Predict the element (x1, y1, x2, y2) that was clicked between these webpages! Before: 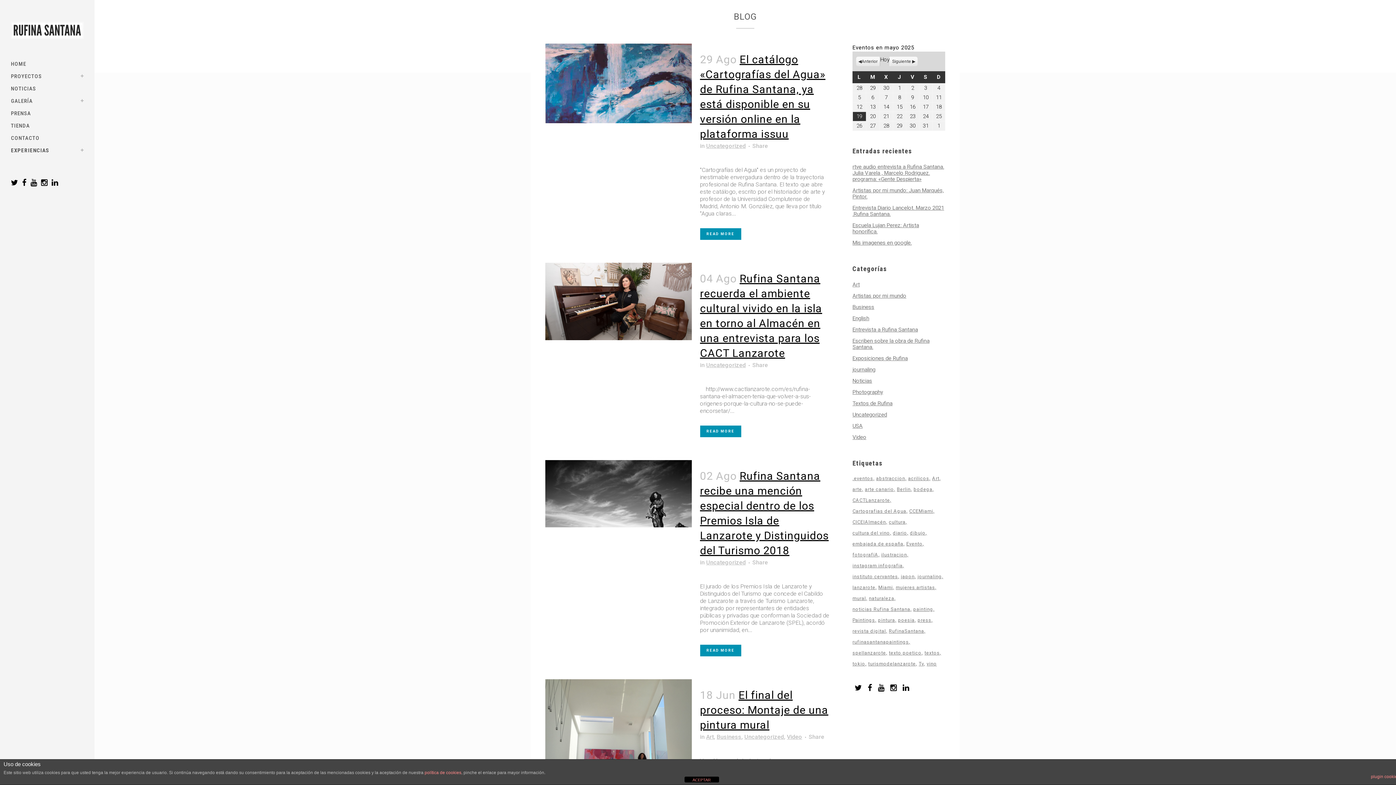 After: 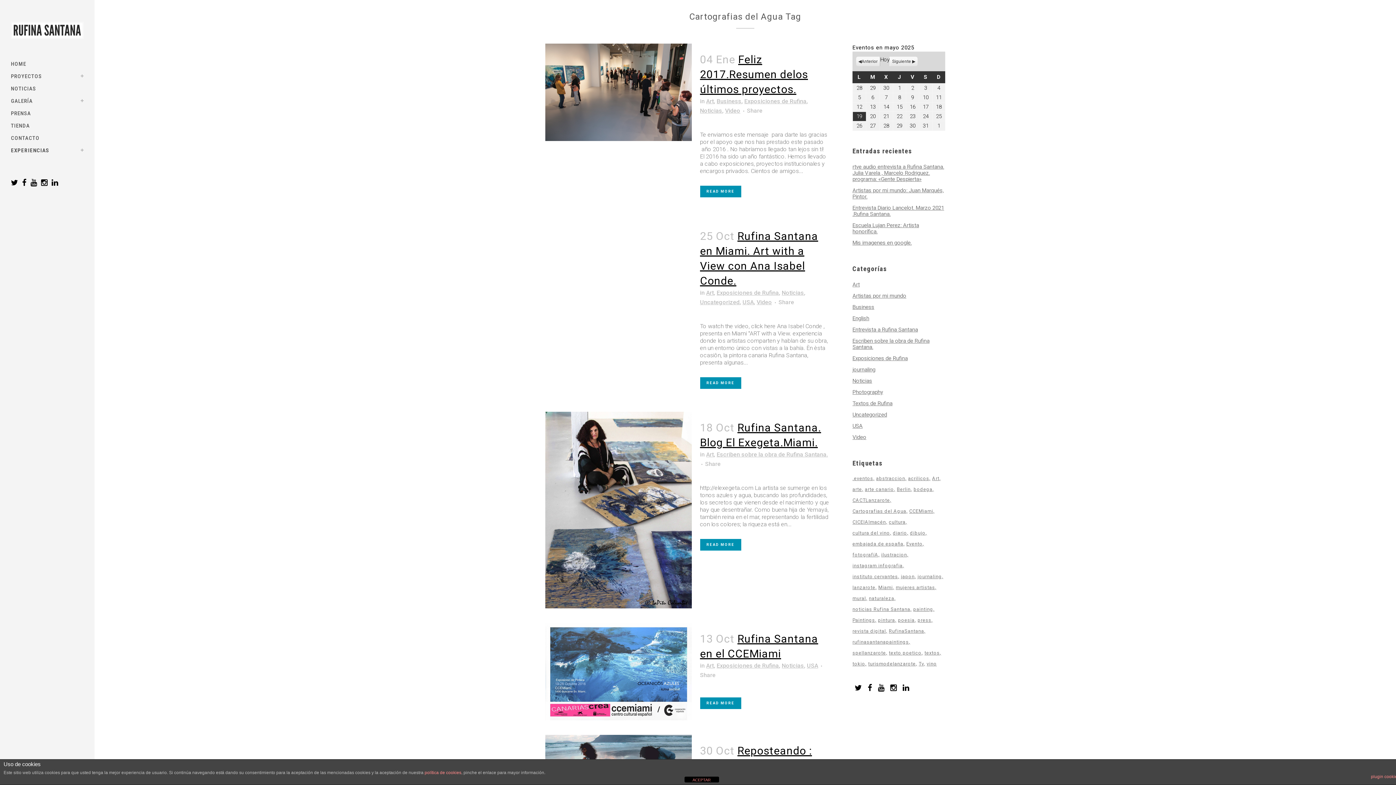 Action: label: Cartografias del Agua (6 elementos) bbox: (852, 506, 908, 516)